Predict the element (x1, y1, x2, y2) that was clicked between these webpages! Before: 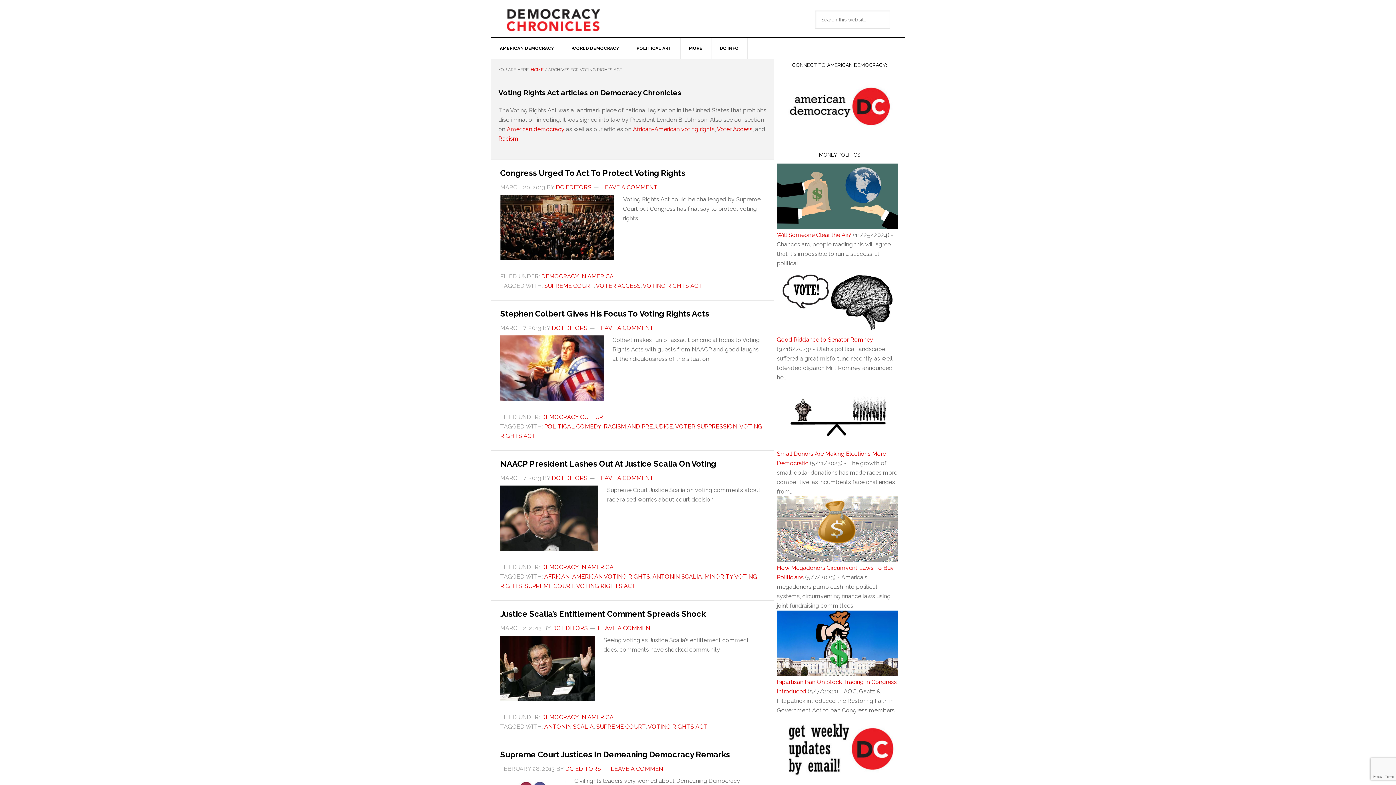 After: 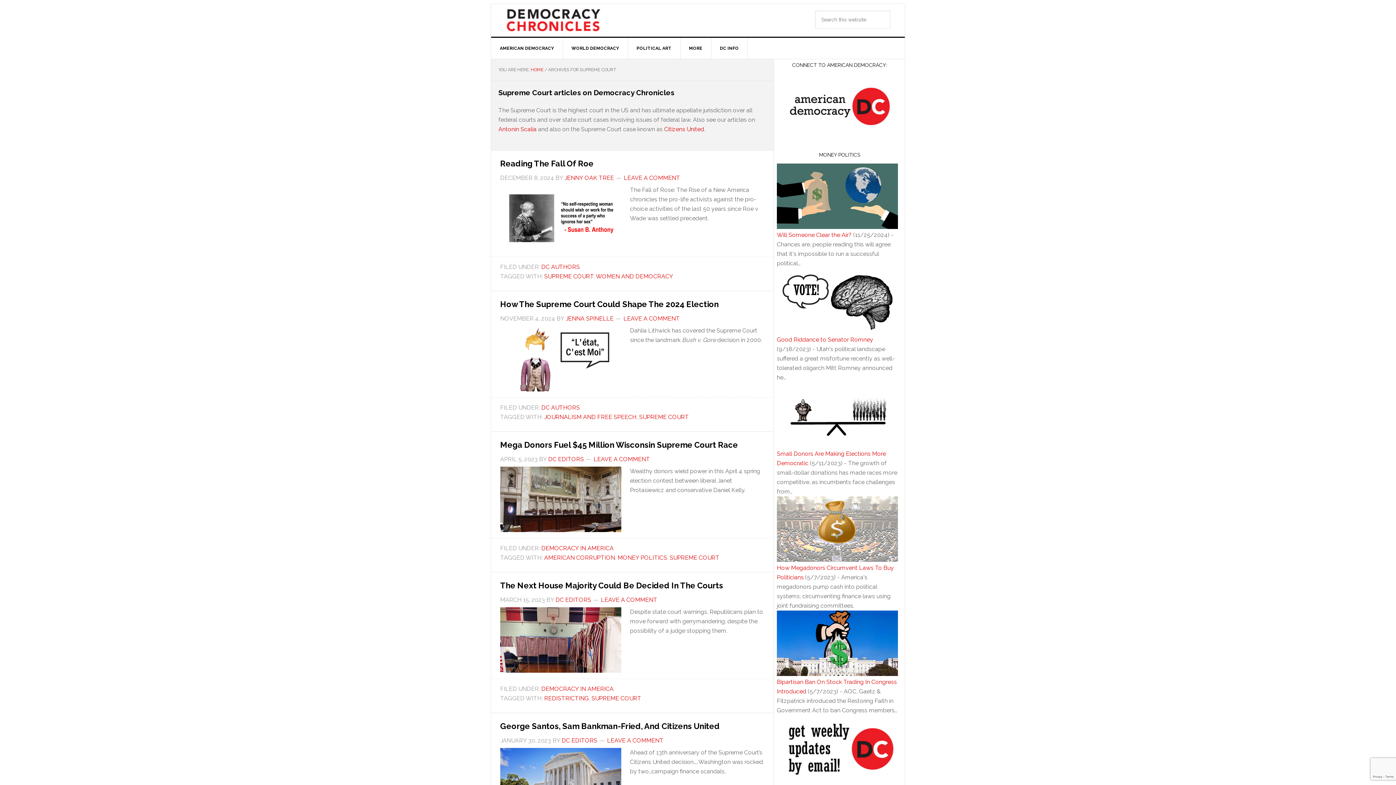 Action: bbox: (596, 723, 645, 730) label: SUPREME COURT